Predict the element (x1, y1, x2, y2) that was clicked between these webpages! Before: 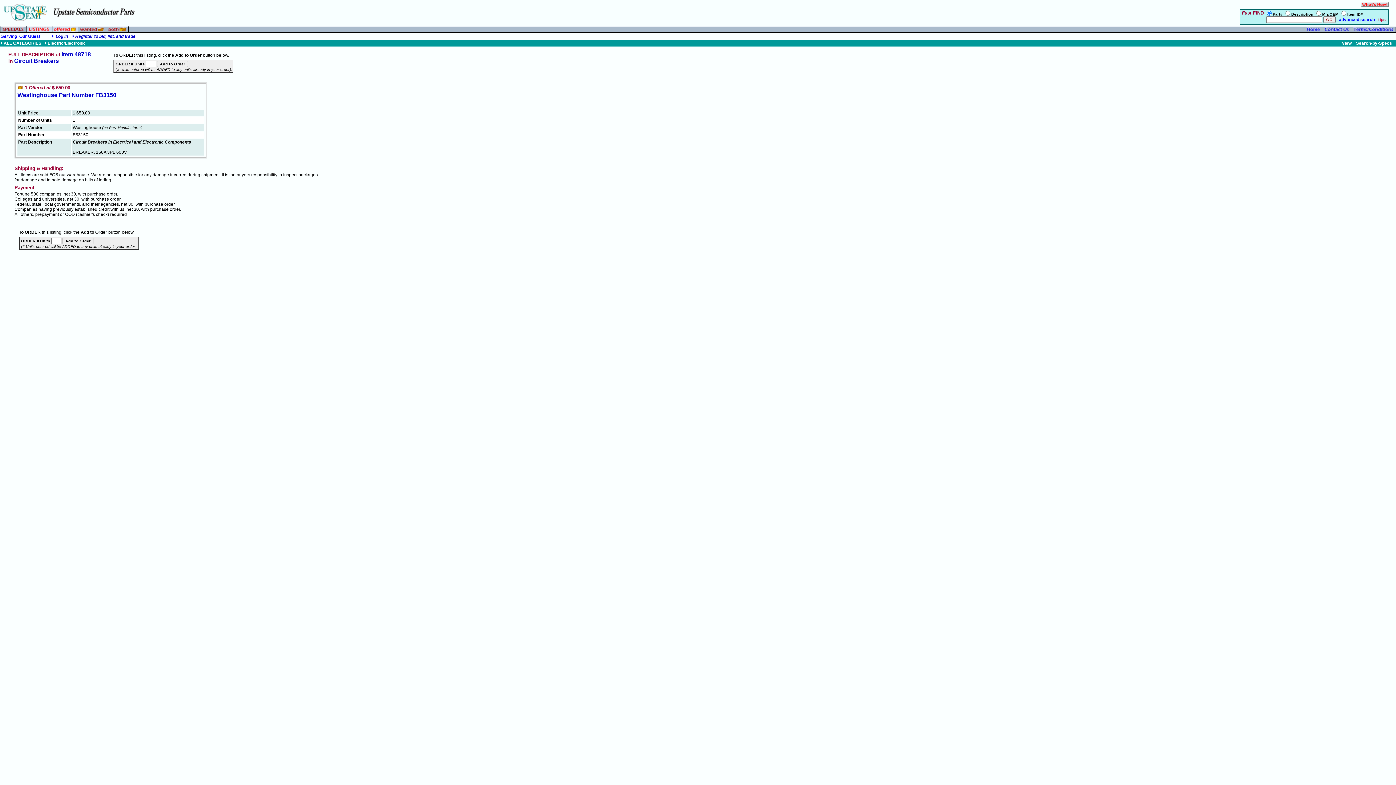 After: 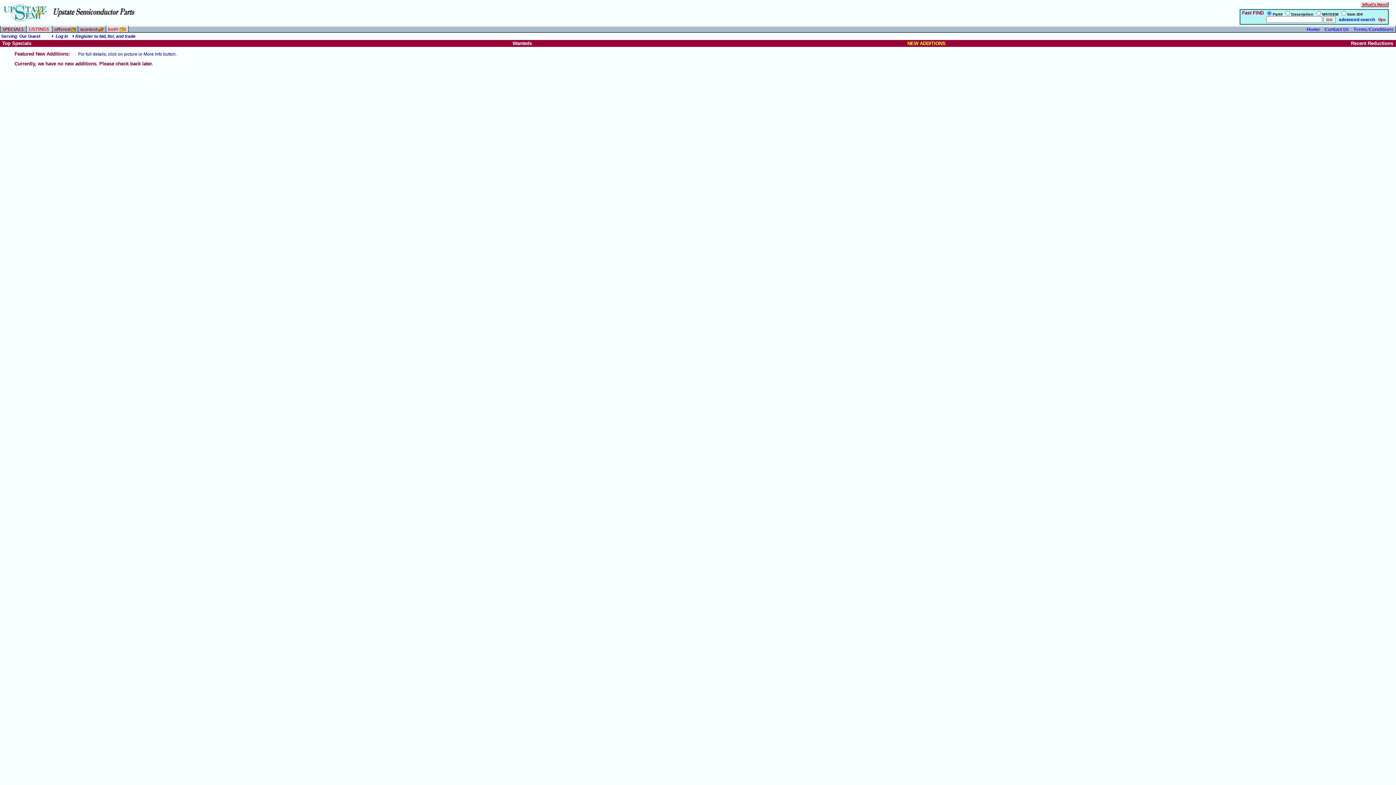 Action: bbox: (1361, 5, 1389, 10)